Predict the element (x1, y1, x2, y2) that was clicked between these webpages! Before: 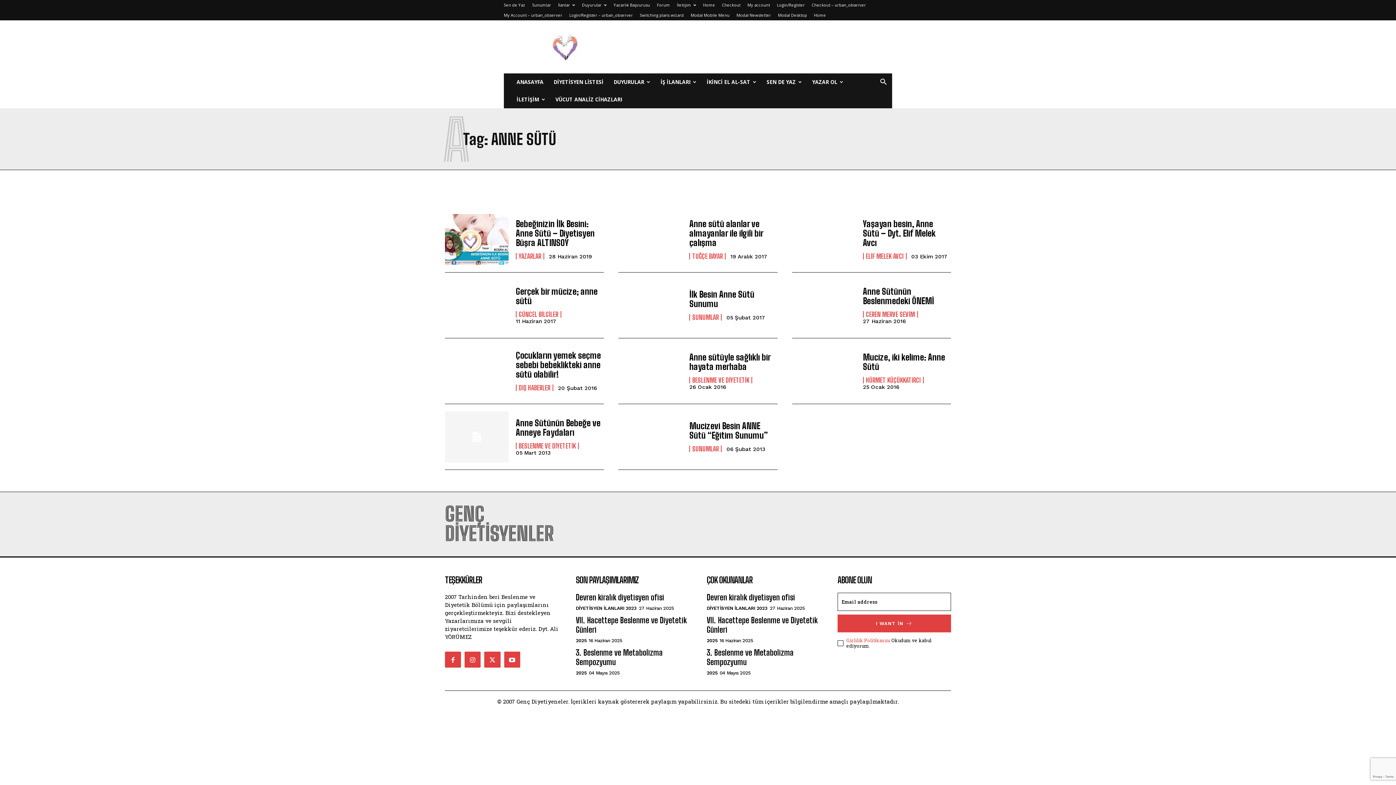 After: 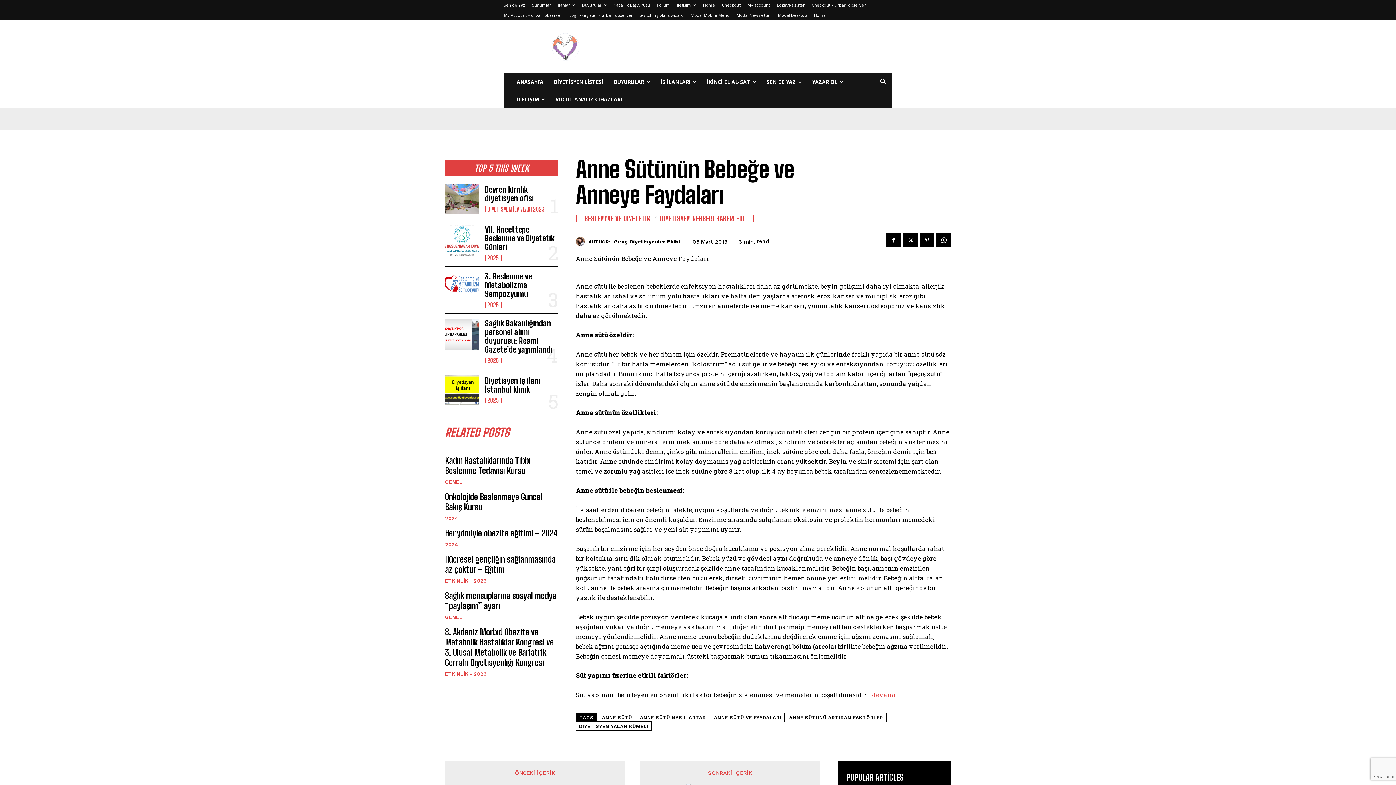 Action: bbox: (445, 411, 508, 462)